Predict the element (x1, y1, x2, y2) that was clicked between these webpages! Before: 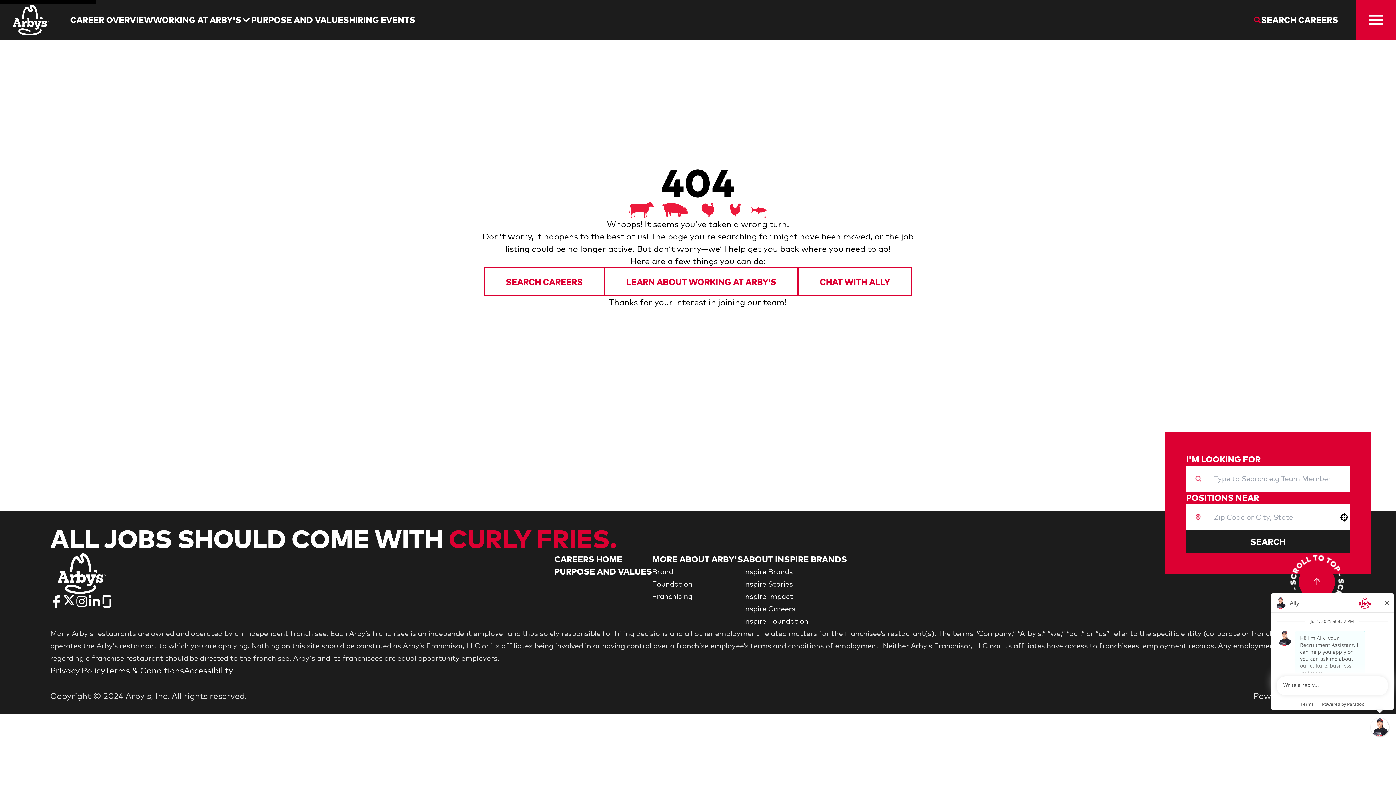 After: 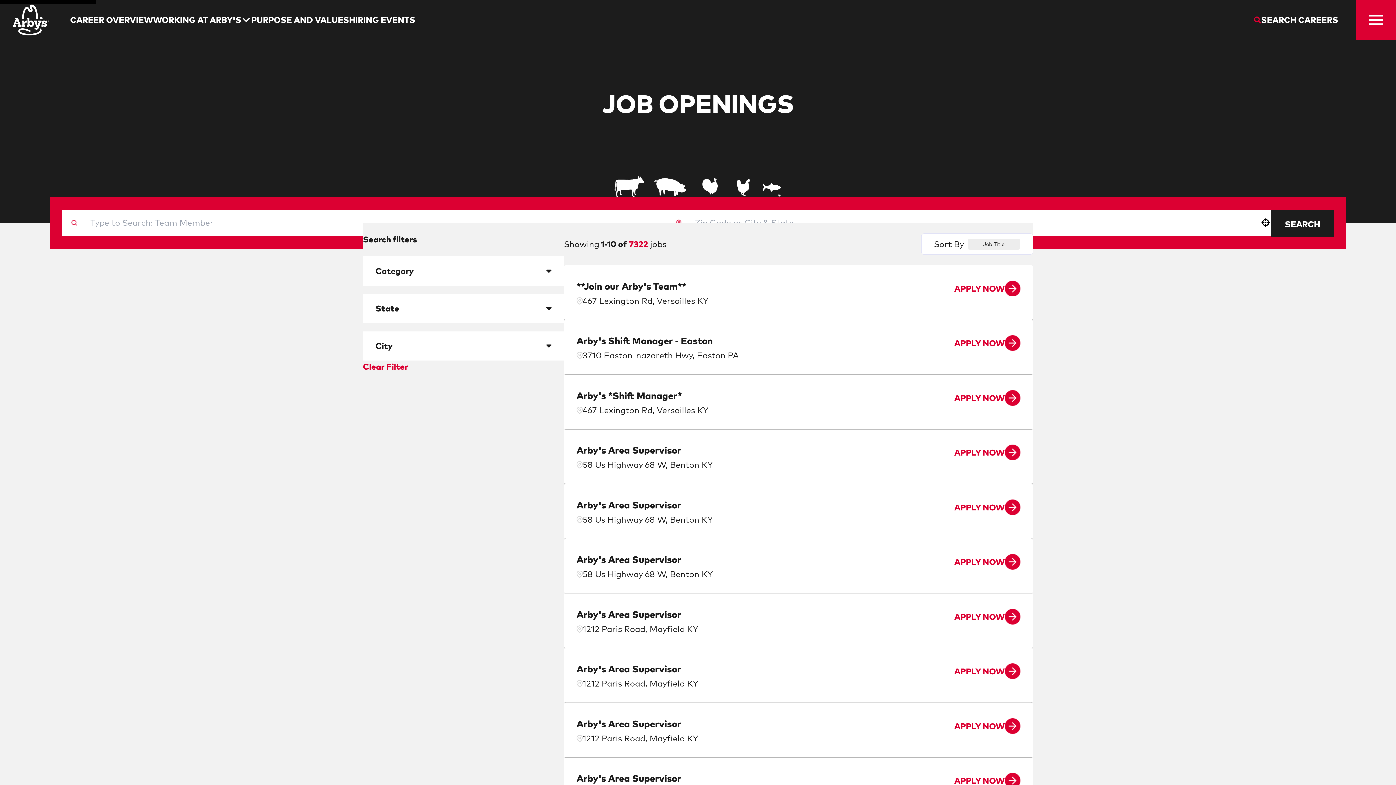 Action: bbox: (1241, 7, 1351, 32) label: Search Careers